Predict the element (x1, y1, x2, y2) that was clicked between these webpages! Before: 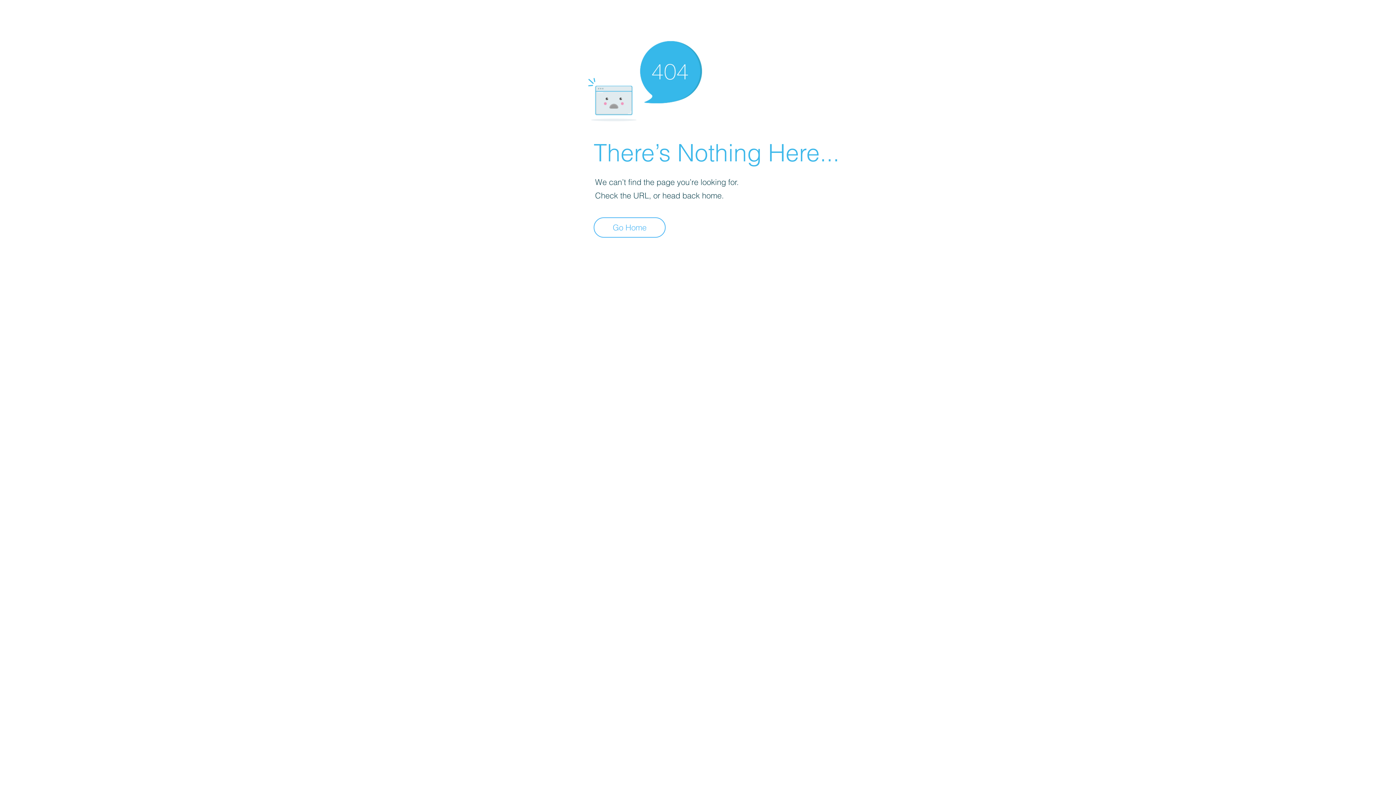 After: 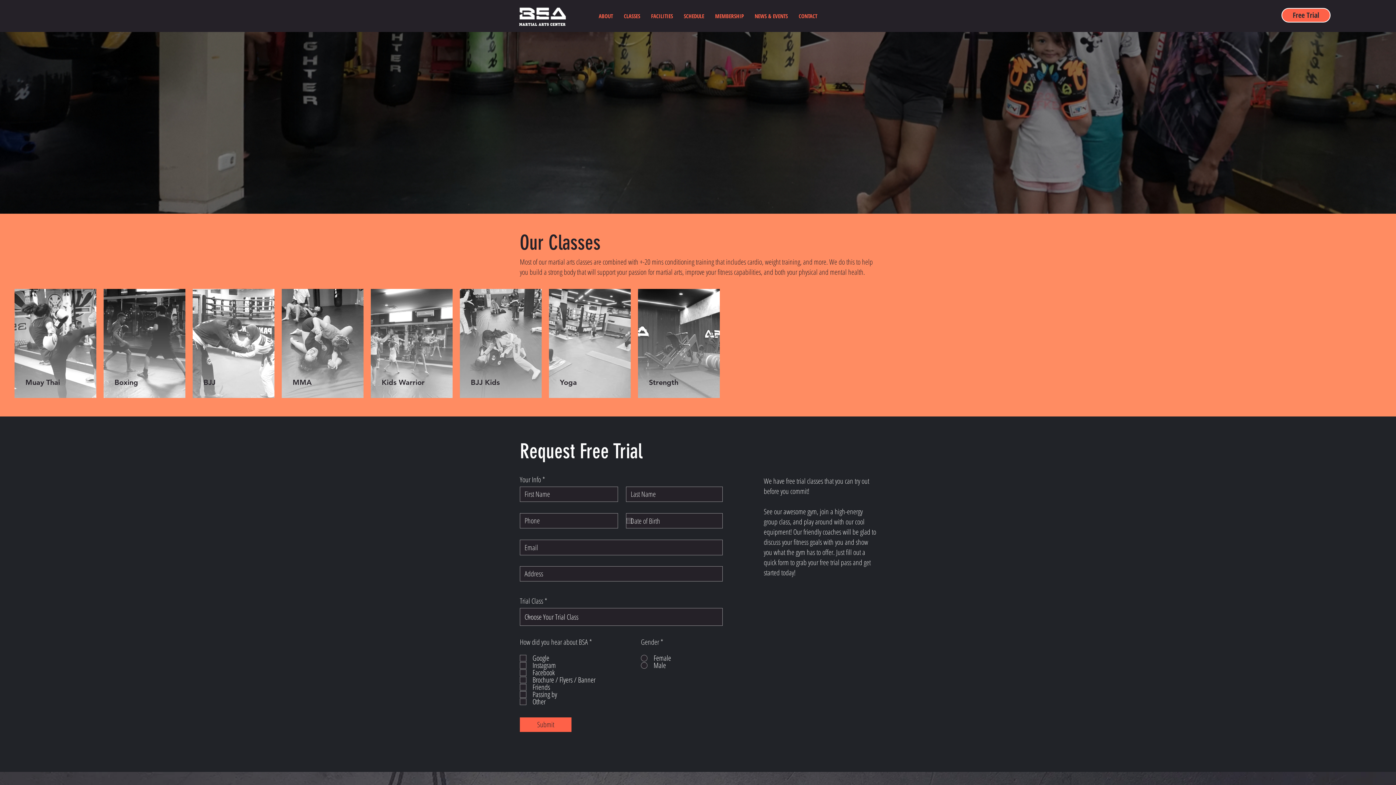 Action: label: Go Home bbox: (593, 217, 665, 237)